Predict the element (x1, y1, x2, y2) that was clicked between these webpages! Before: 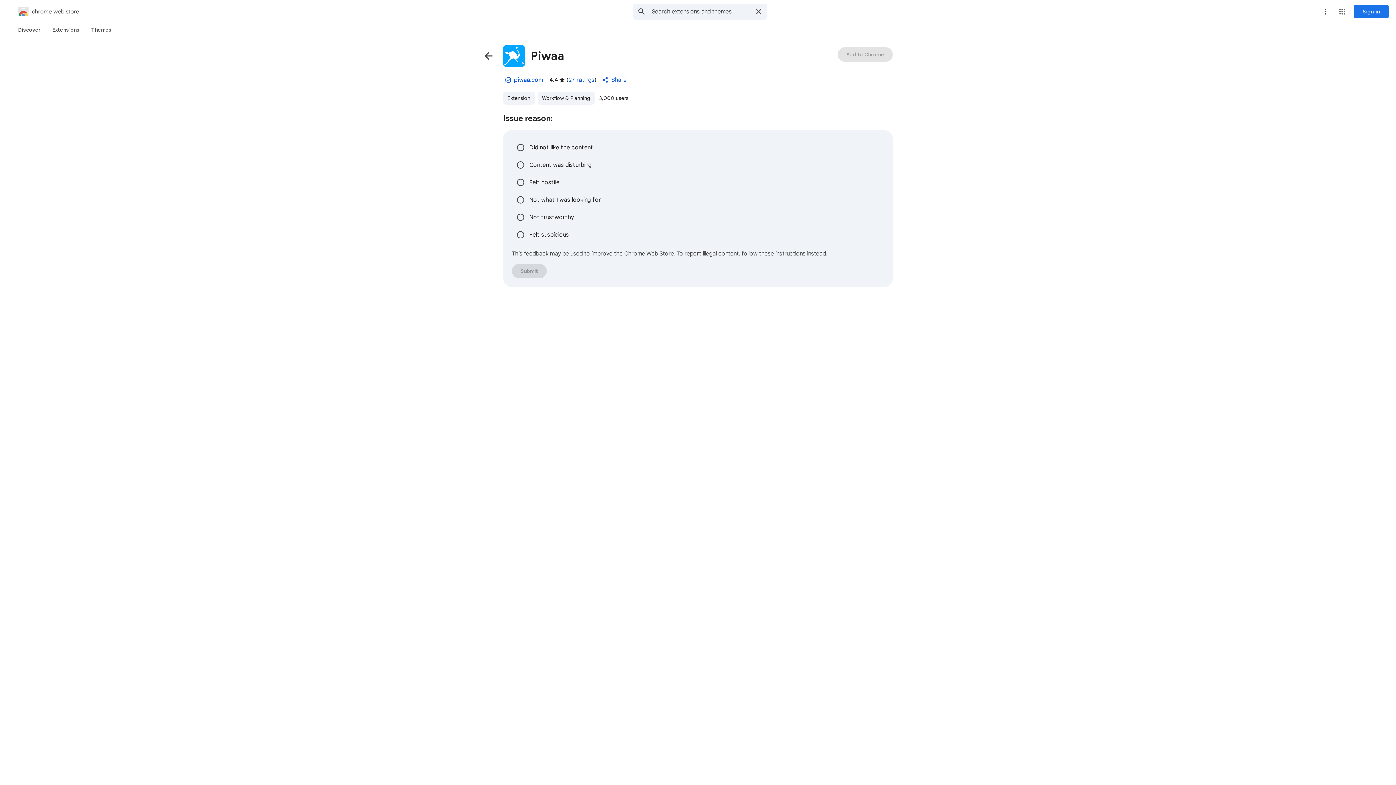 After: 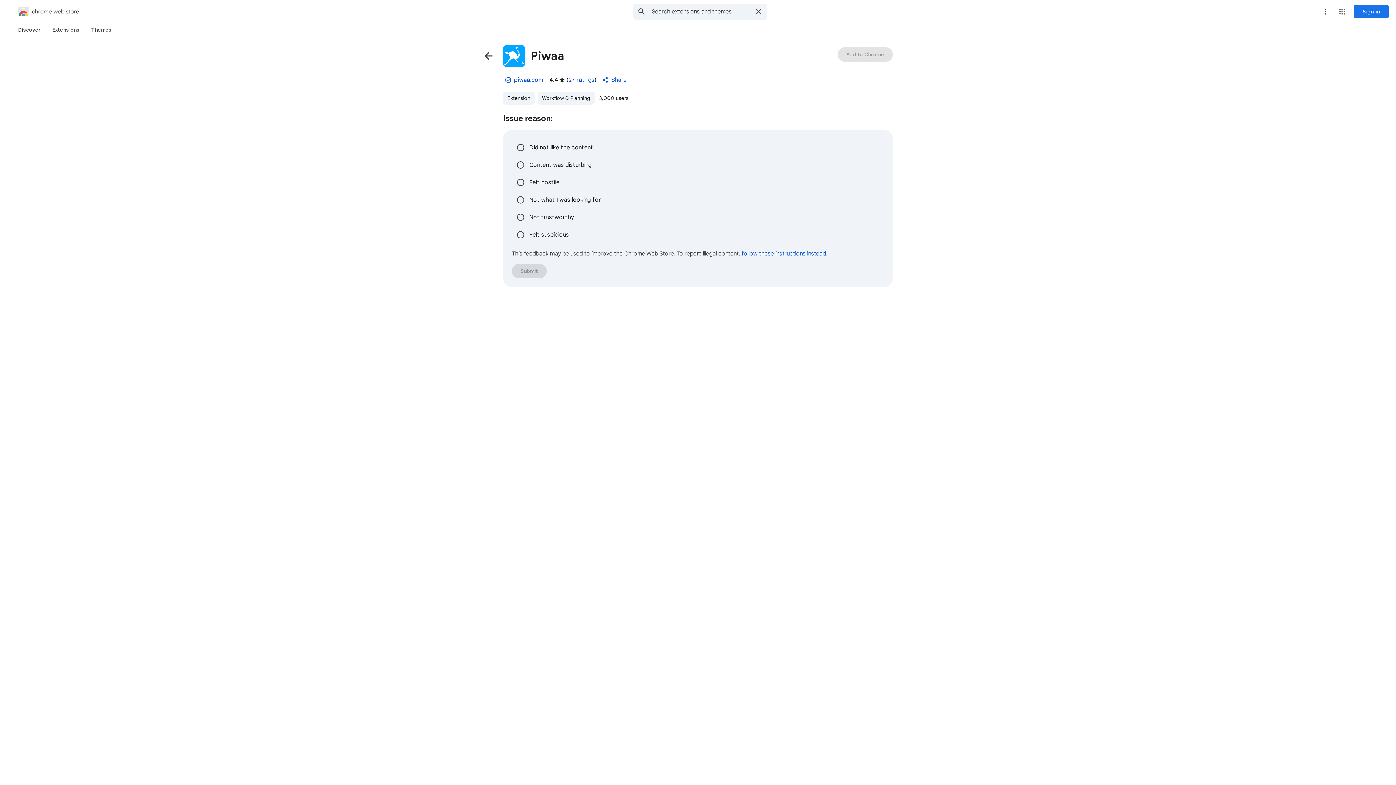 Action: bbox: (741, 250, 827, 257) label: follow these instructions instead.